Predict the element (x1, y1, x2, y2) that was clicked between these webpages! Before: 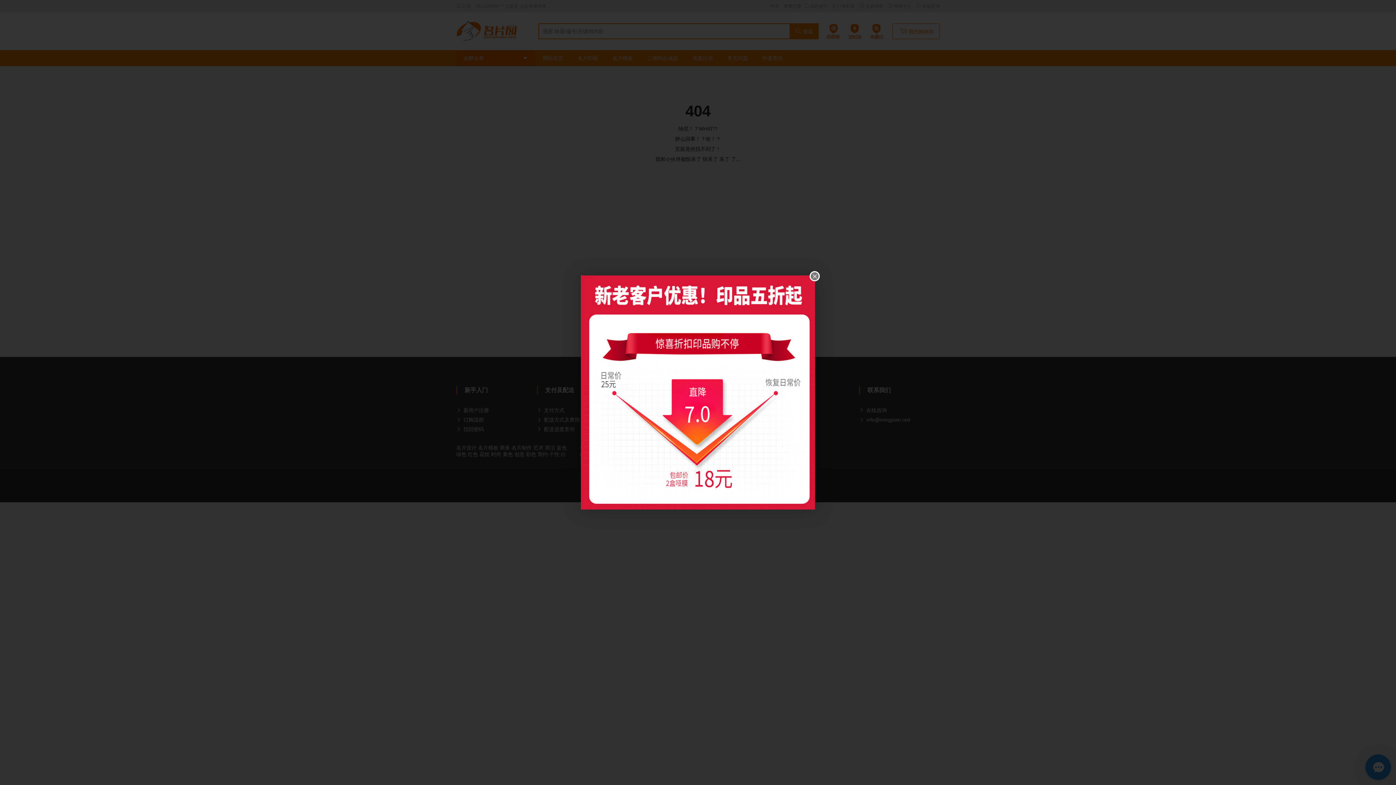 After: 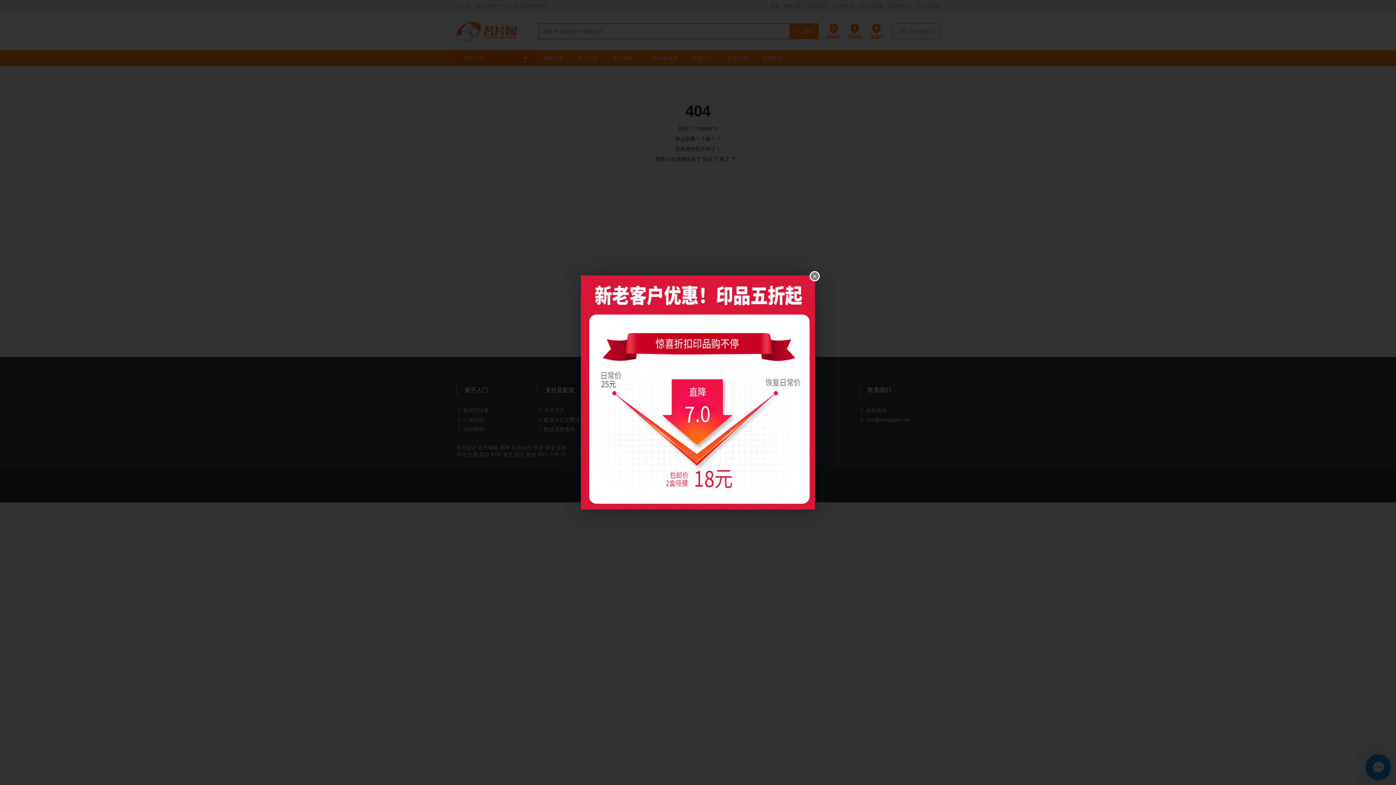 Action: bbox: (581, 389, 815, 395)